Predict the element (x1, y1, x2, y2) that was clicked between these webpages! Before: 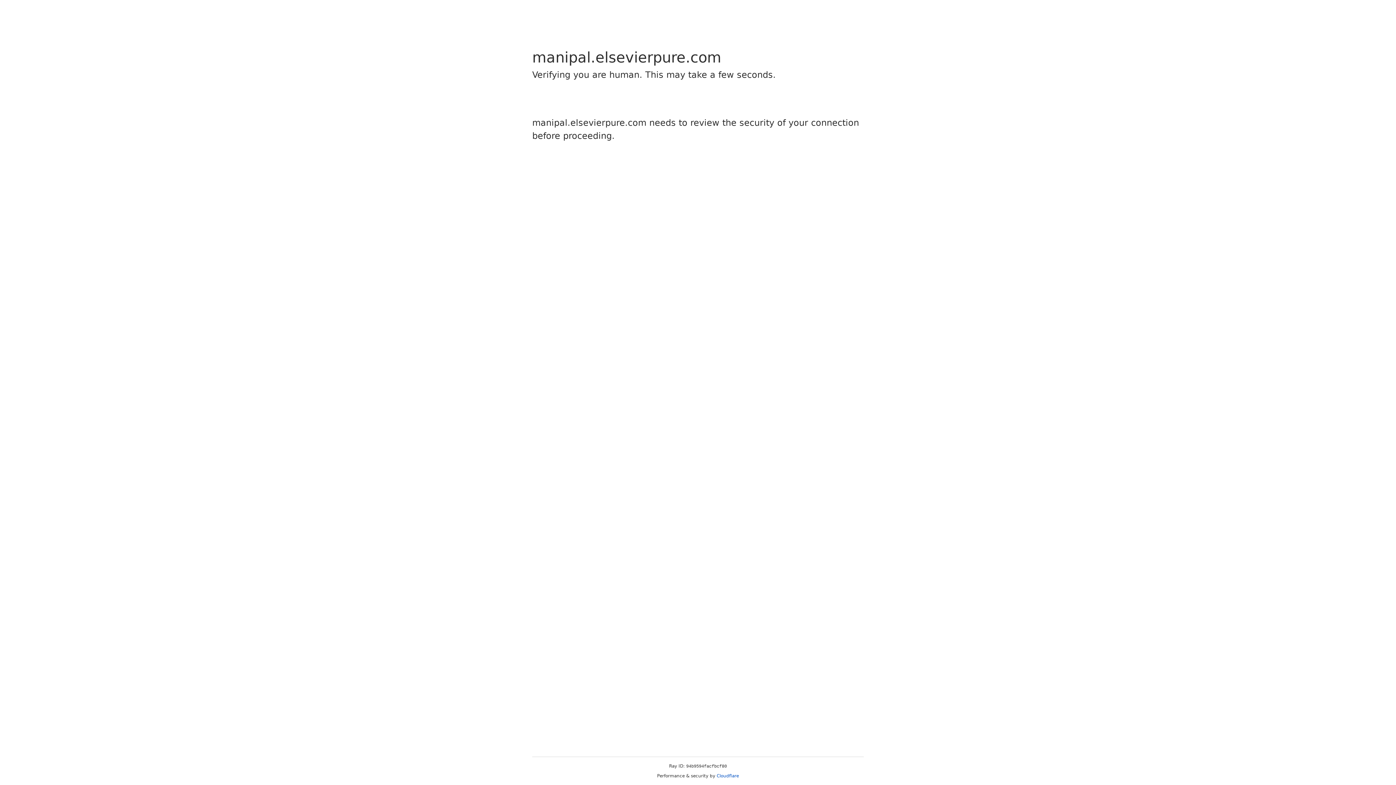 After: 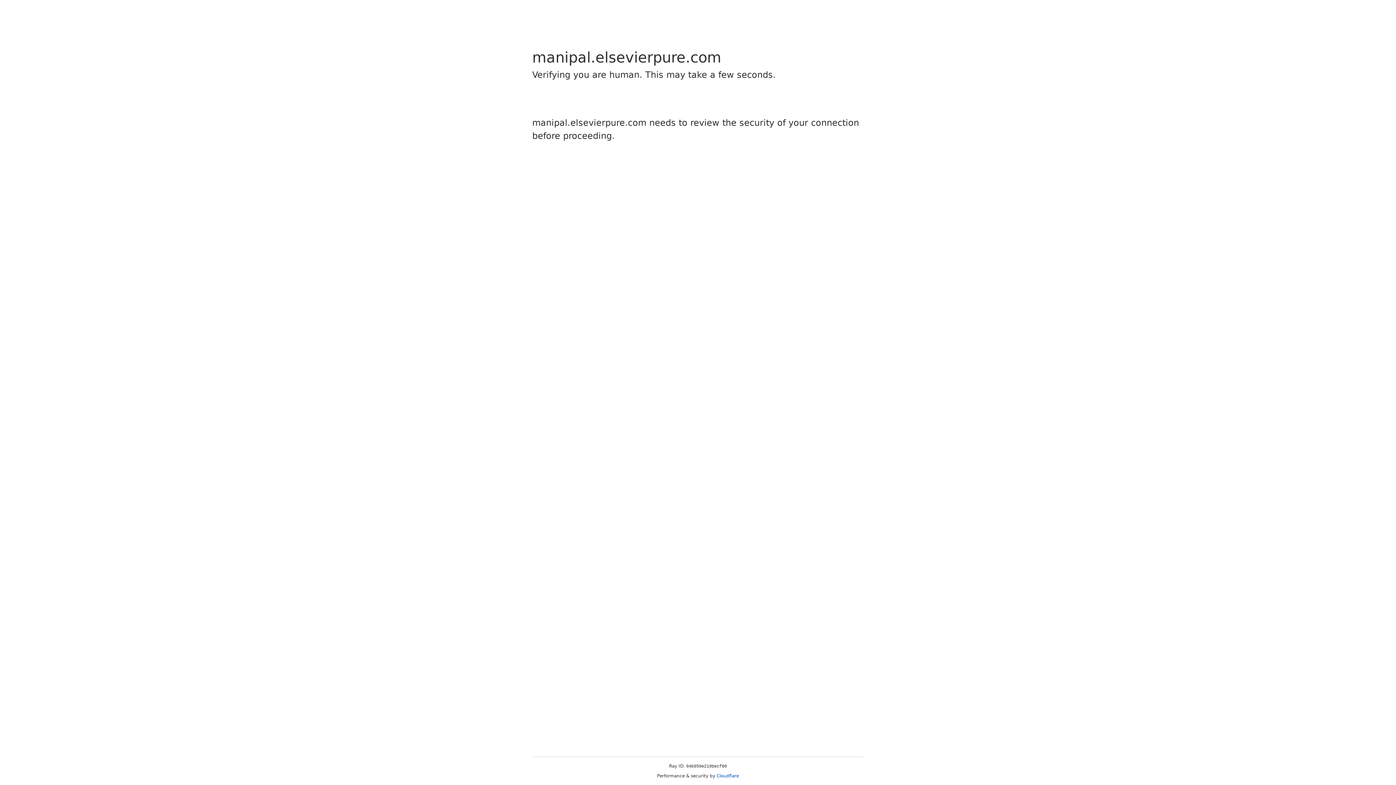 Action: bbox: (716, 773, 739, 778) label: Cloudflare